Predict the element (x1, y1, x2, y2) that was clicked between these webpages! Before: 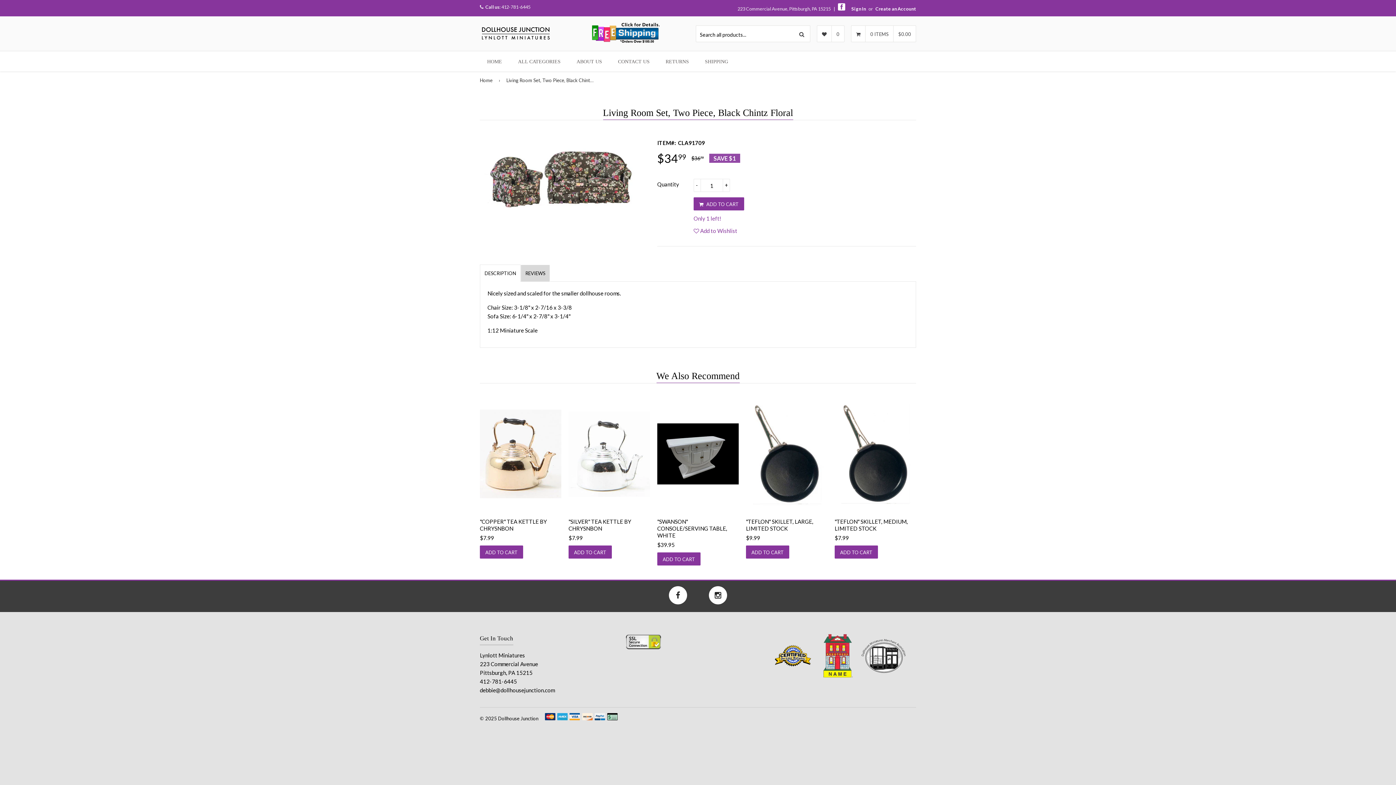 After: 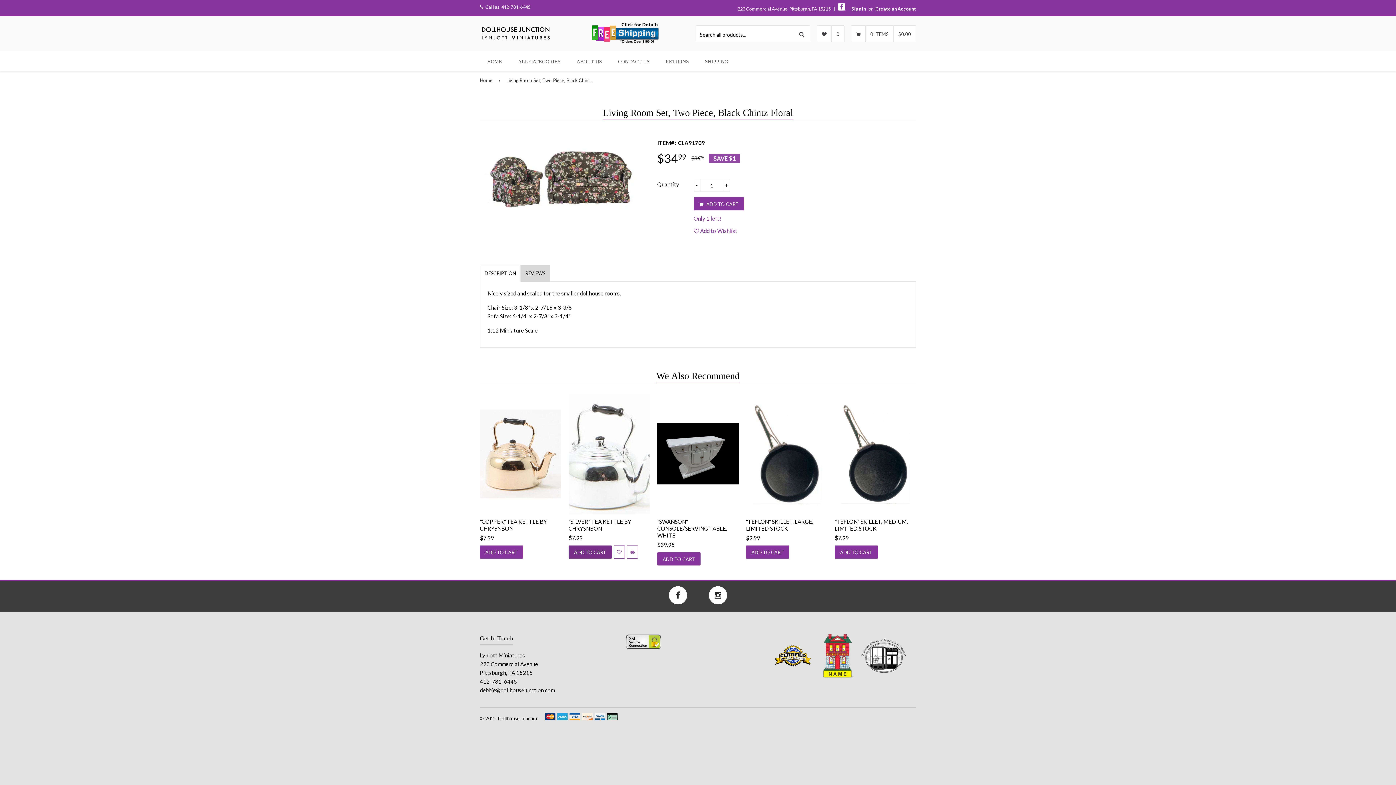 Action: bbox: (568, 545, 612, 558) label: ADD TO CART